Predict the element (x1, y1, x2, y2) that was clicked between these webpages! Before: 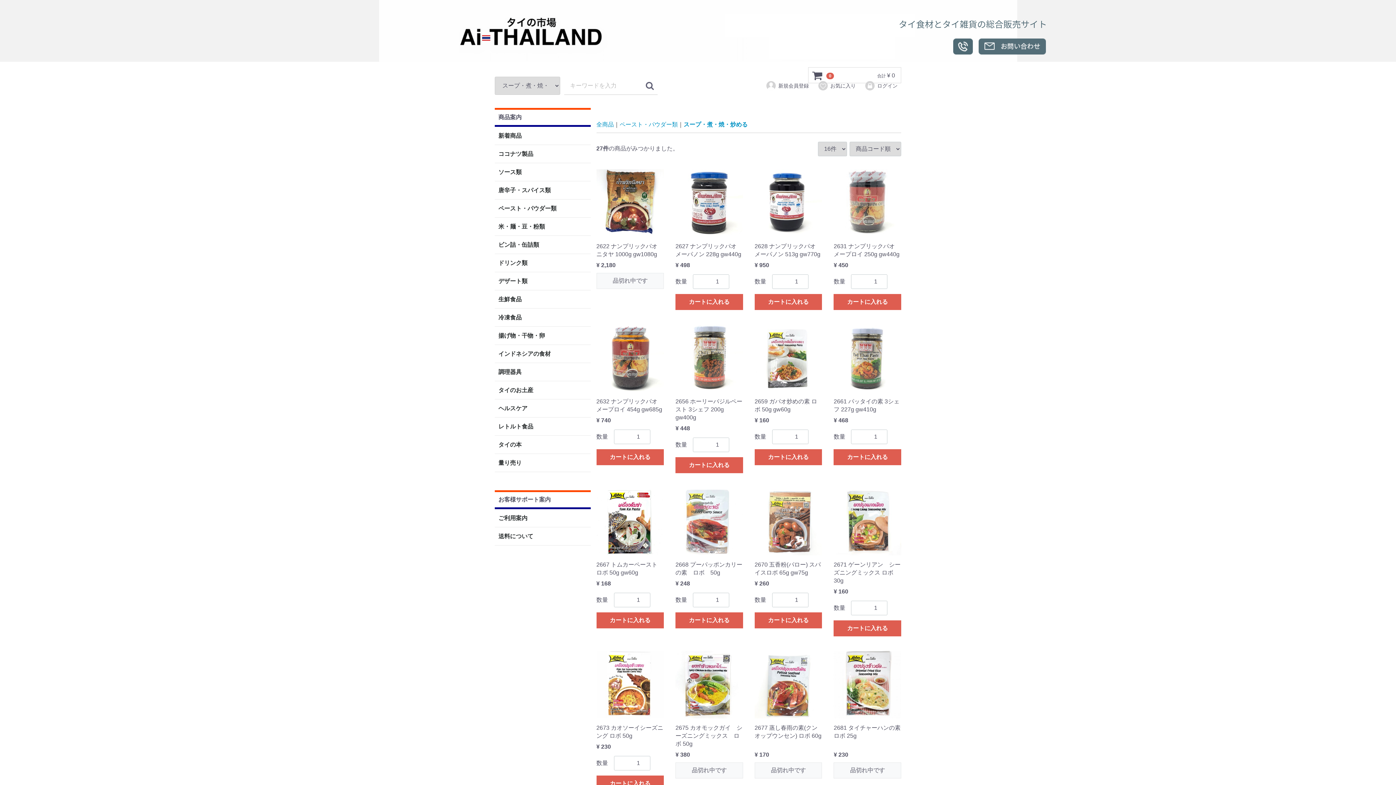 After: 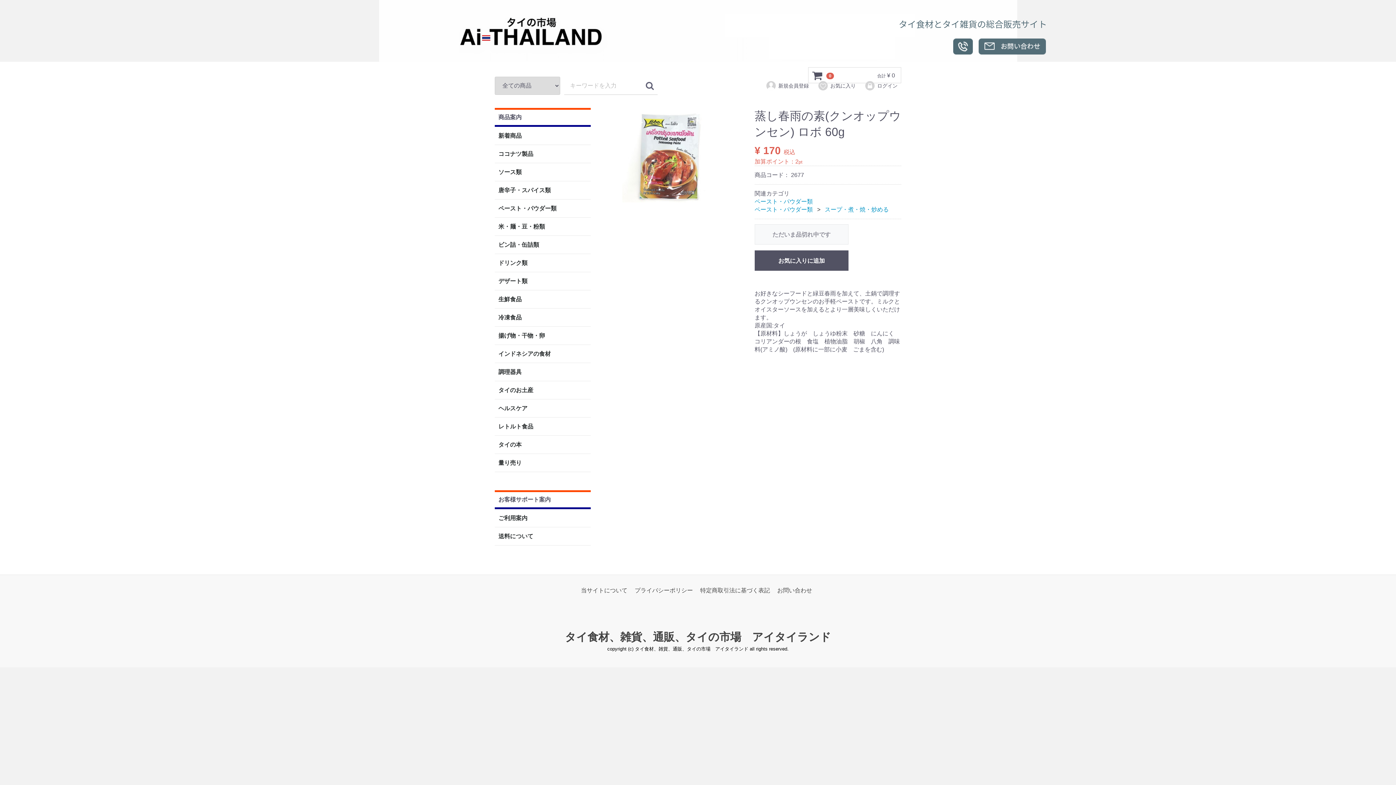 Action: label: 2677 蒸し春雨の素(クンオップウンセン) ロボ 60g
¥ 170
品切れ中です bbox: (754, 651, 822, 784)